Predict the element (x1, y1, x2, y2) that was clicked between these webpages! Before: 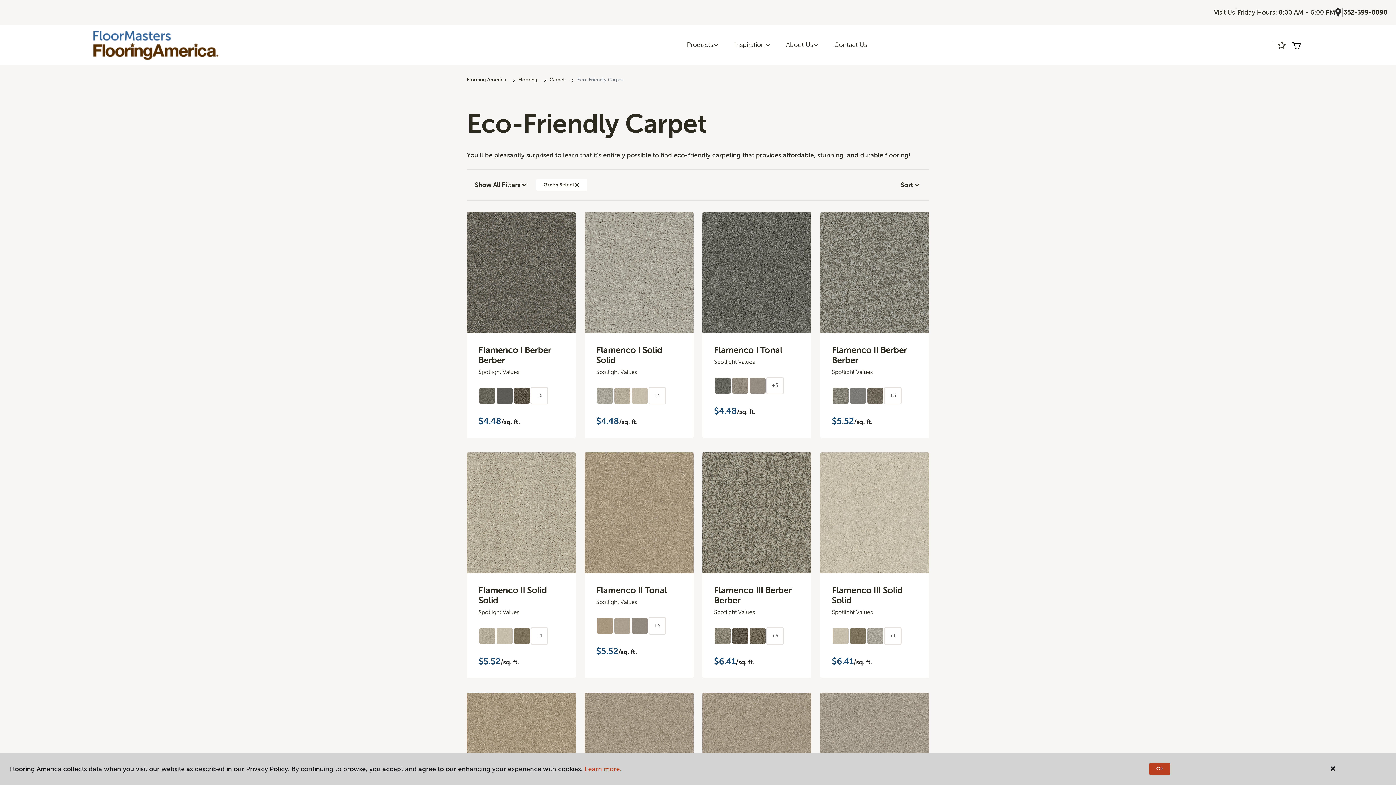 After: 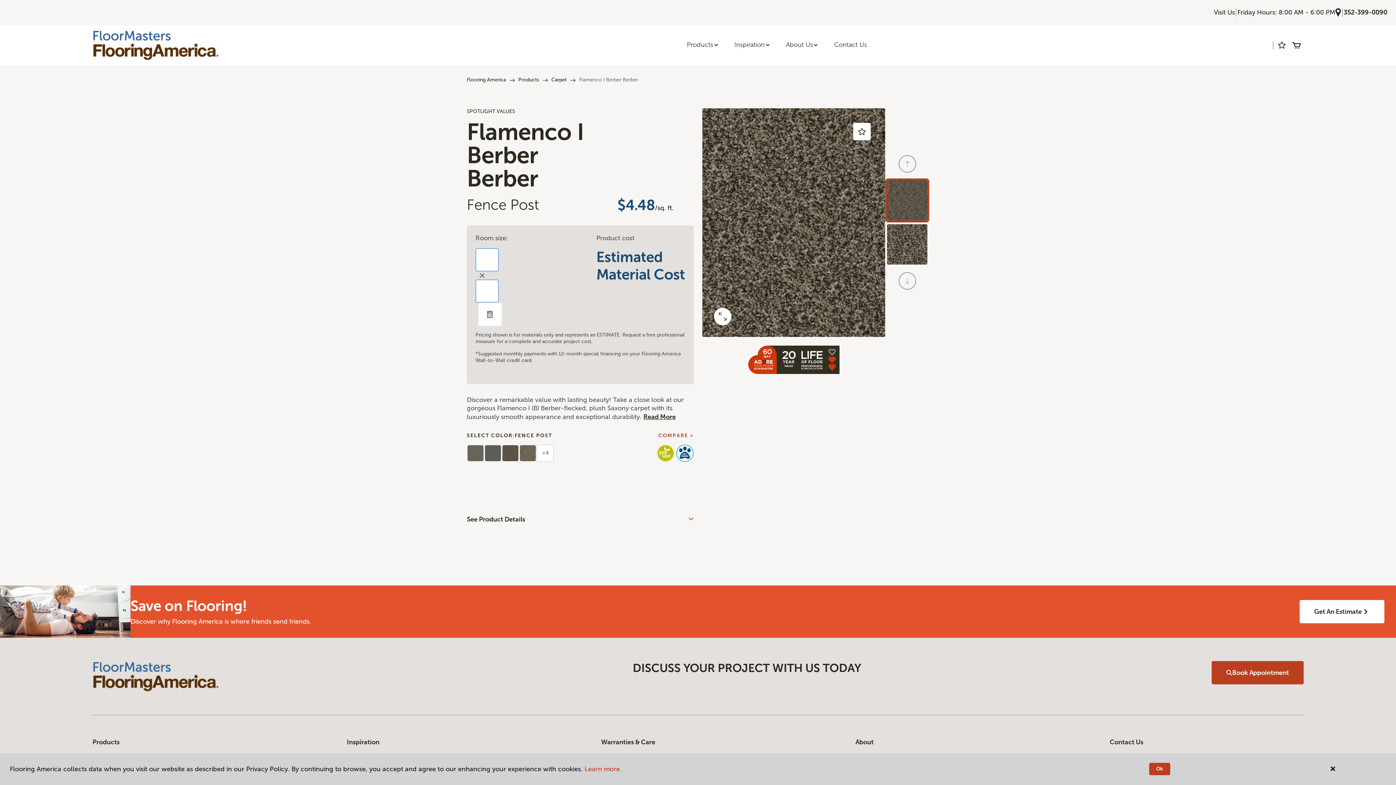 Action: bbox: (513, 387, 530, 404)